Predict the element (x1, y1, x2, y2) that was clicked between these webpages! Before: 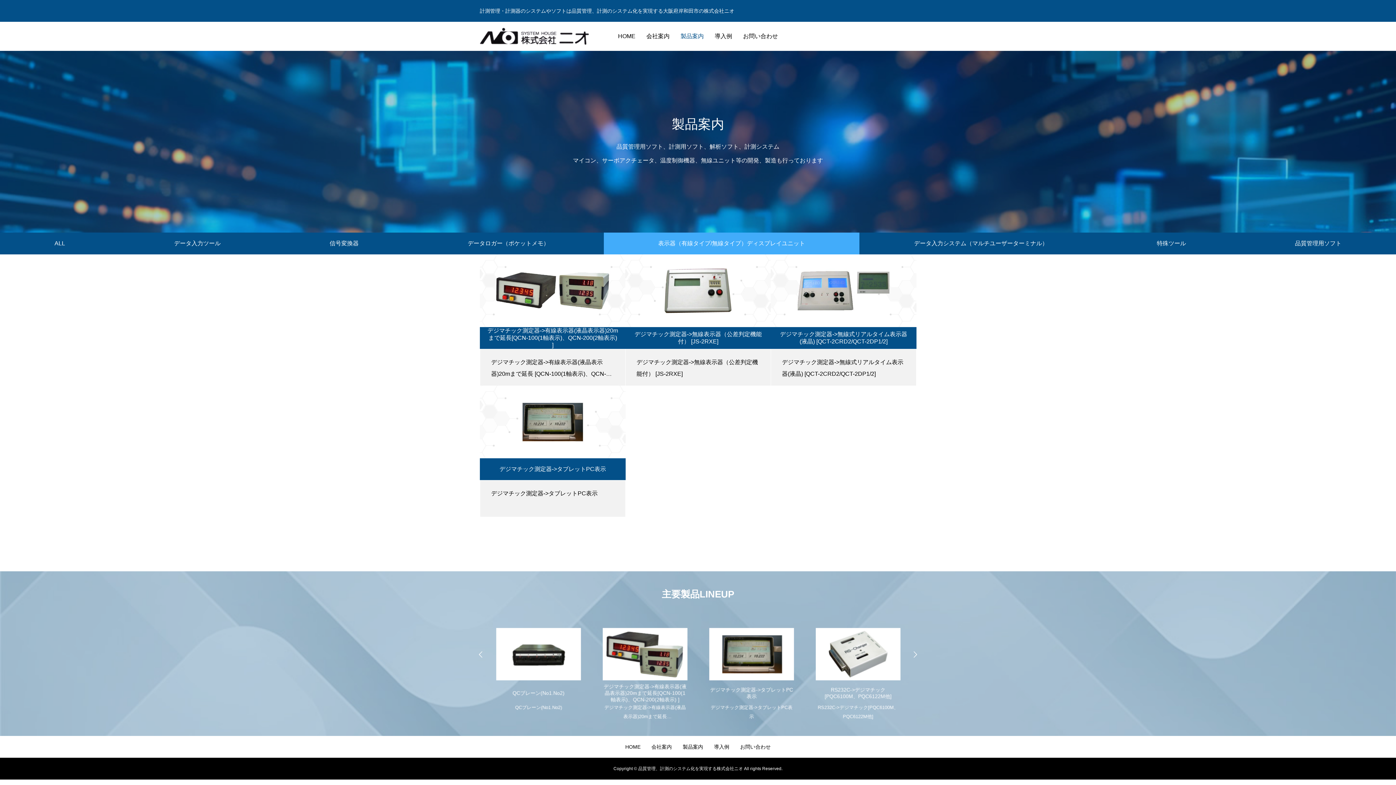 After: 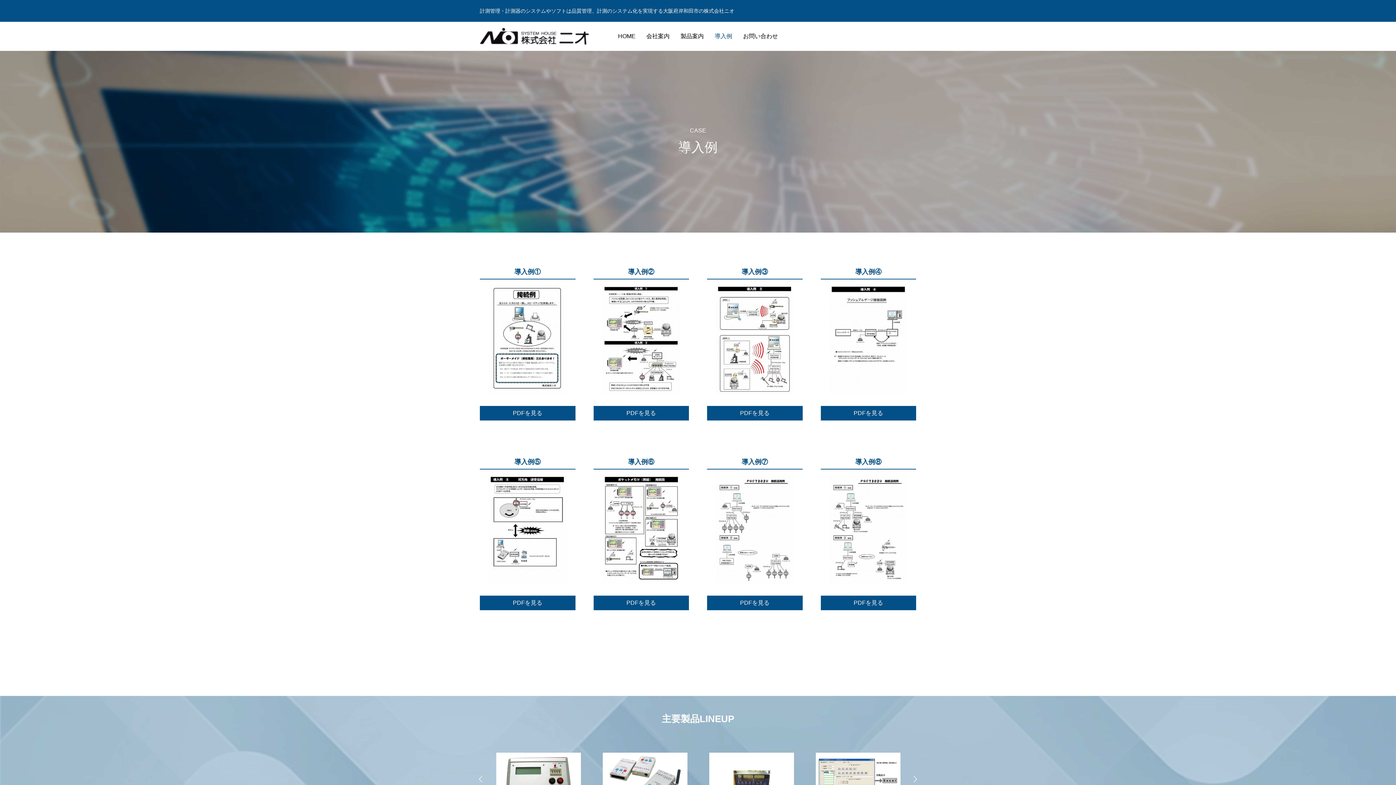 Action: bbox: (714, 736, 729, 758) label: 導入例